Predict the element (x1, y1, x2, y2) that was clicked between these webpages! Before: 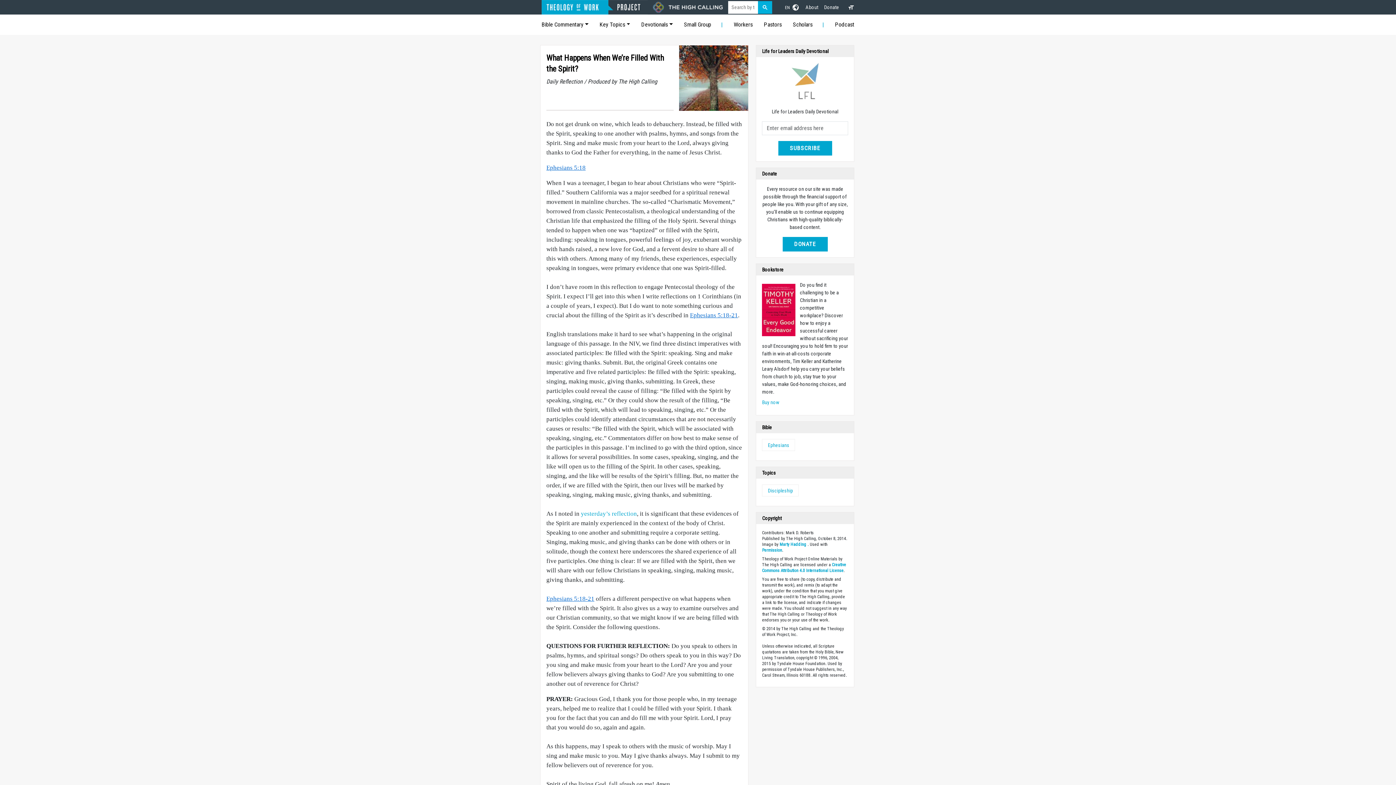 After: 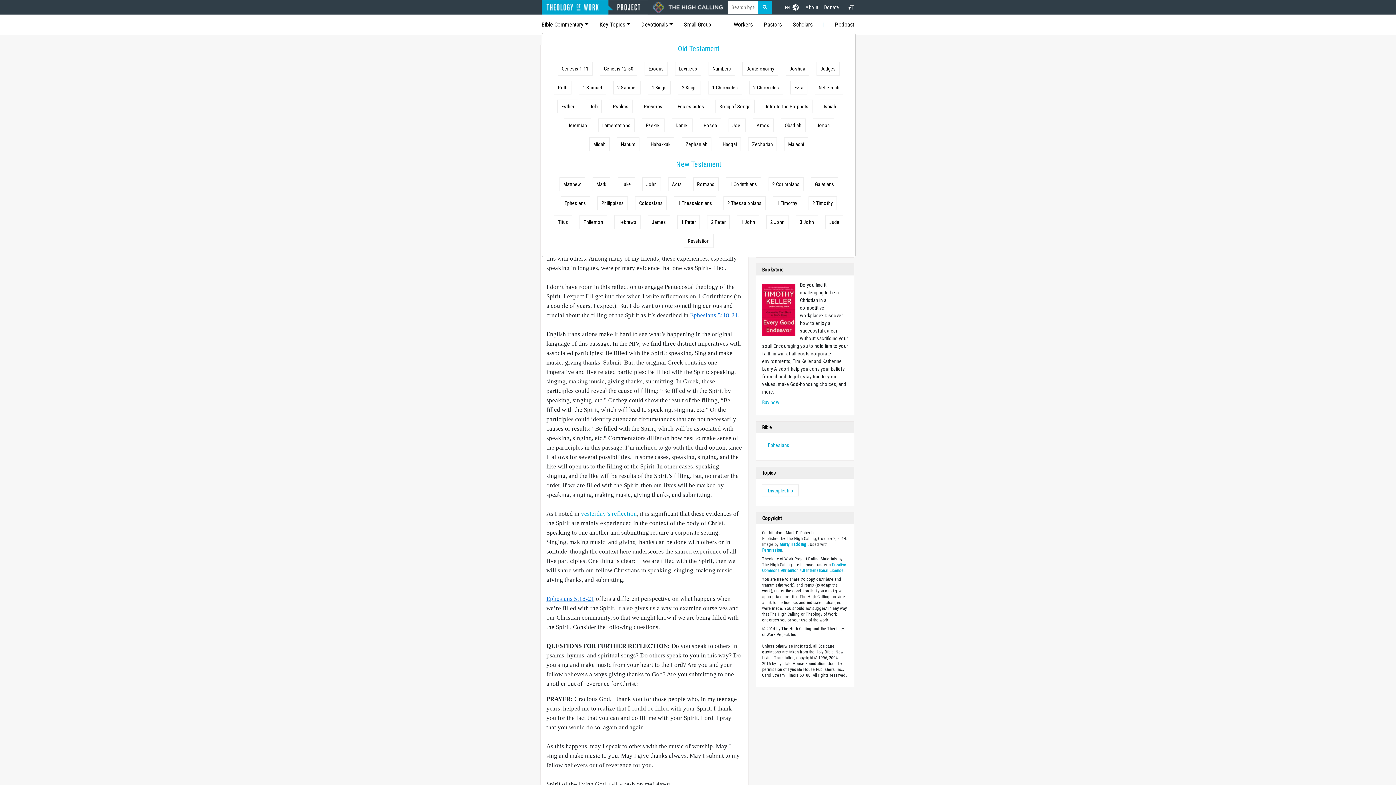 Action: label: Bible Commentary bbox: (541, 17, 588, 32)